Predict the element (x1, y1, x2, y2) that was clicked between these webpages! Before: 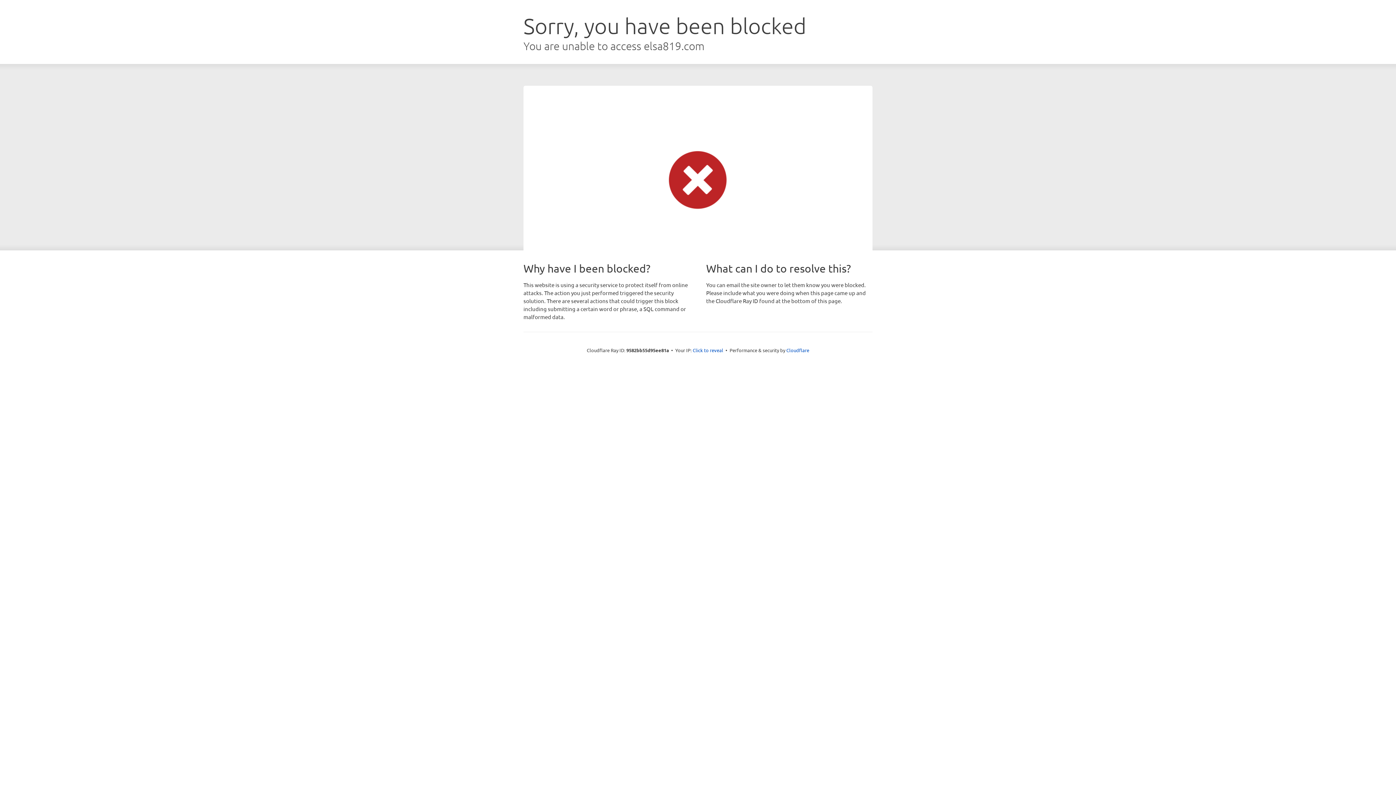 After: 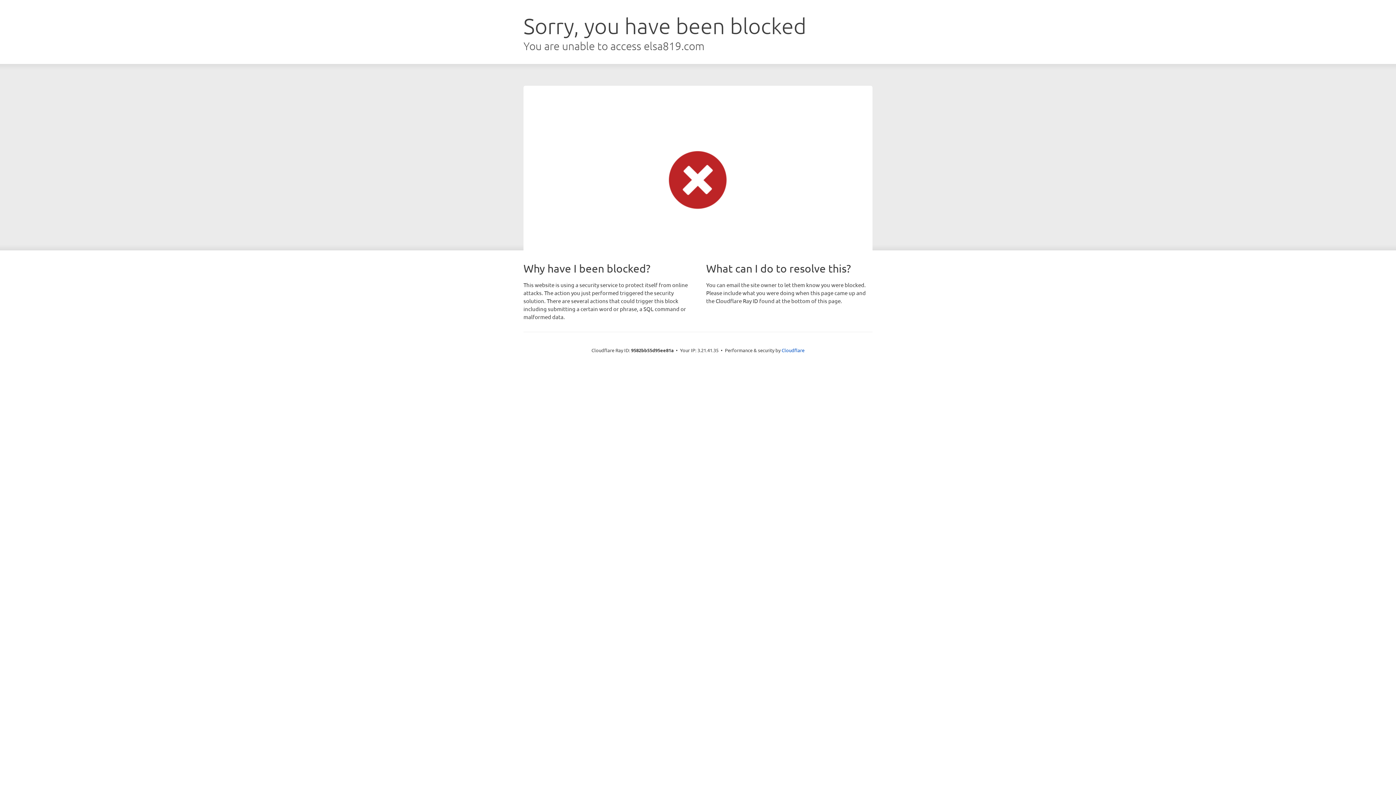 Action: label: Click to reveal bbox: (692, 346, 723, 353)